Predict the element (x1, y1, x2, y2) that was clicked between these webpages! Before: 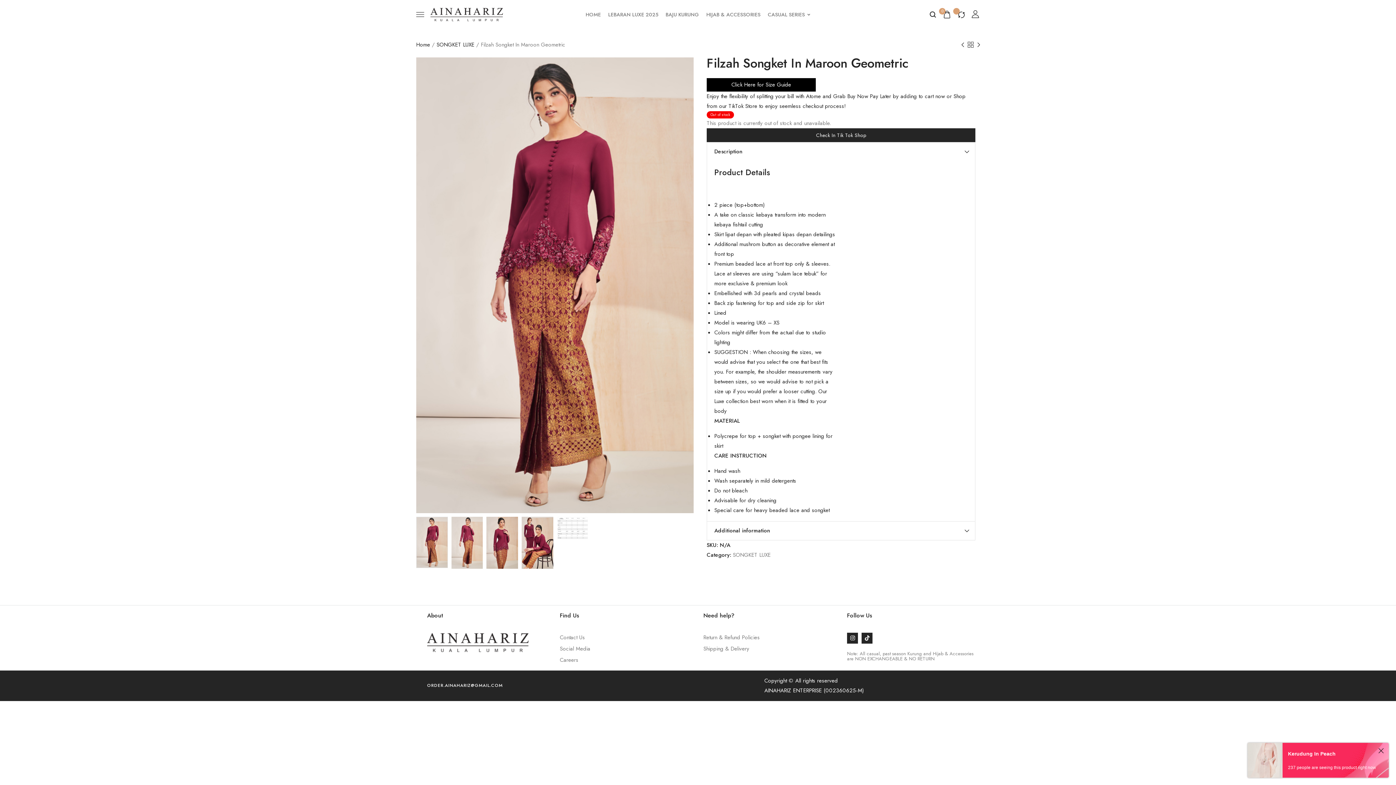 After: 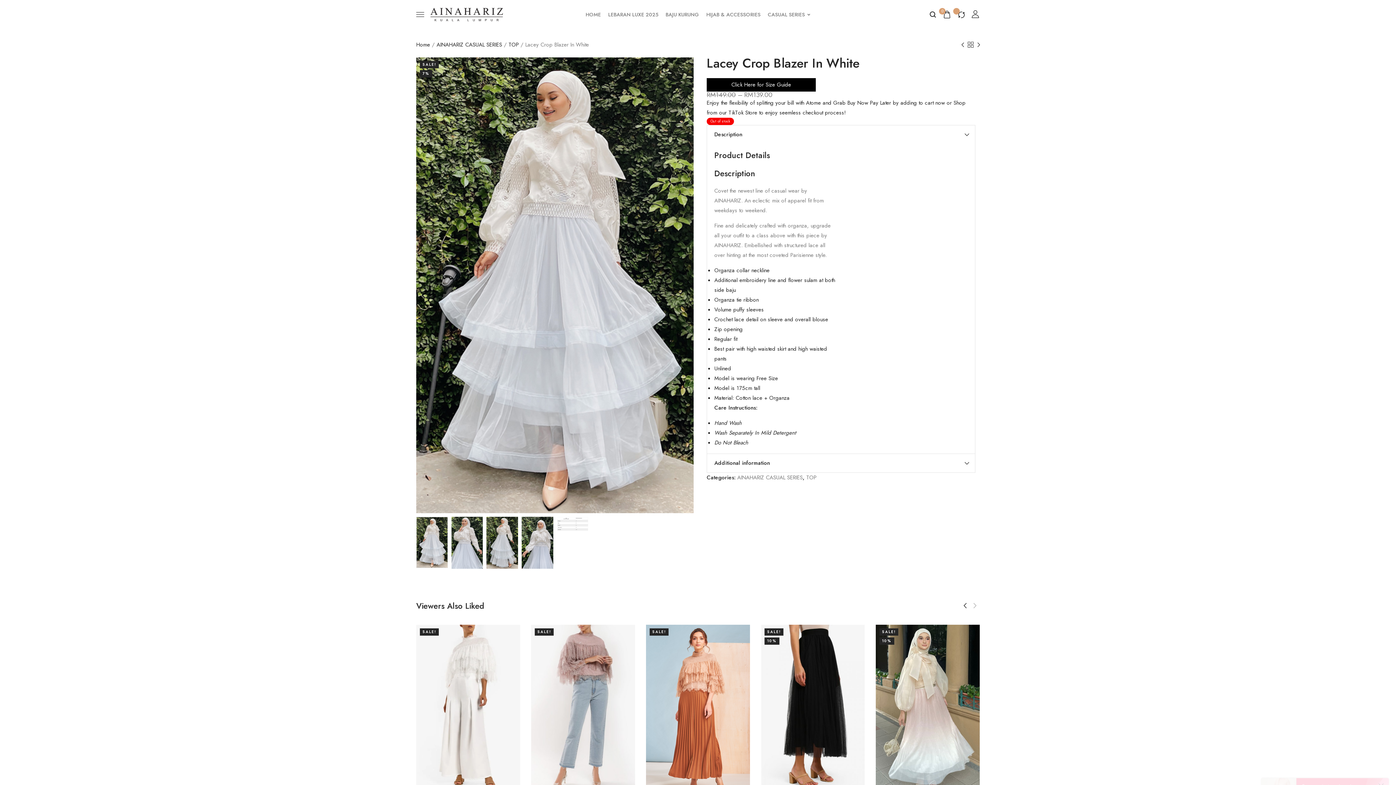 Action: bbox: (977, 40, 980, 49)